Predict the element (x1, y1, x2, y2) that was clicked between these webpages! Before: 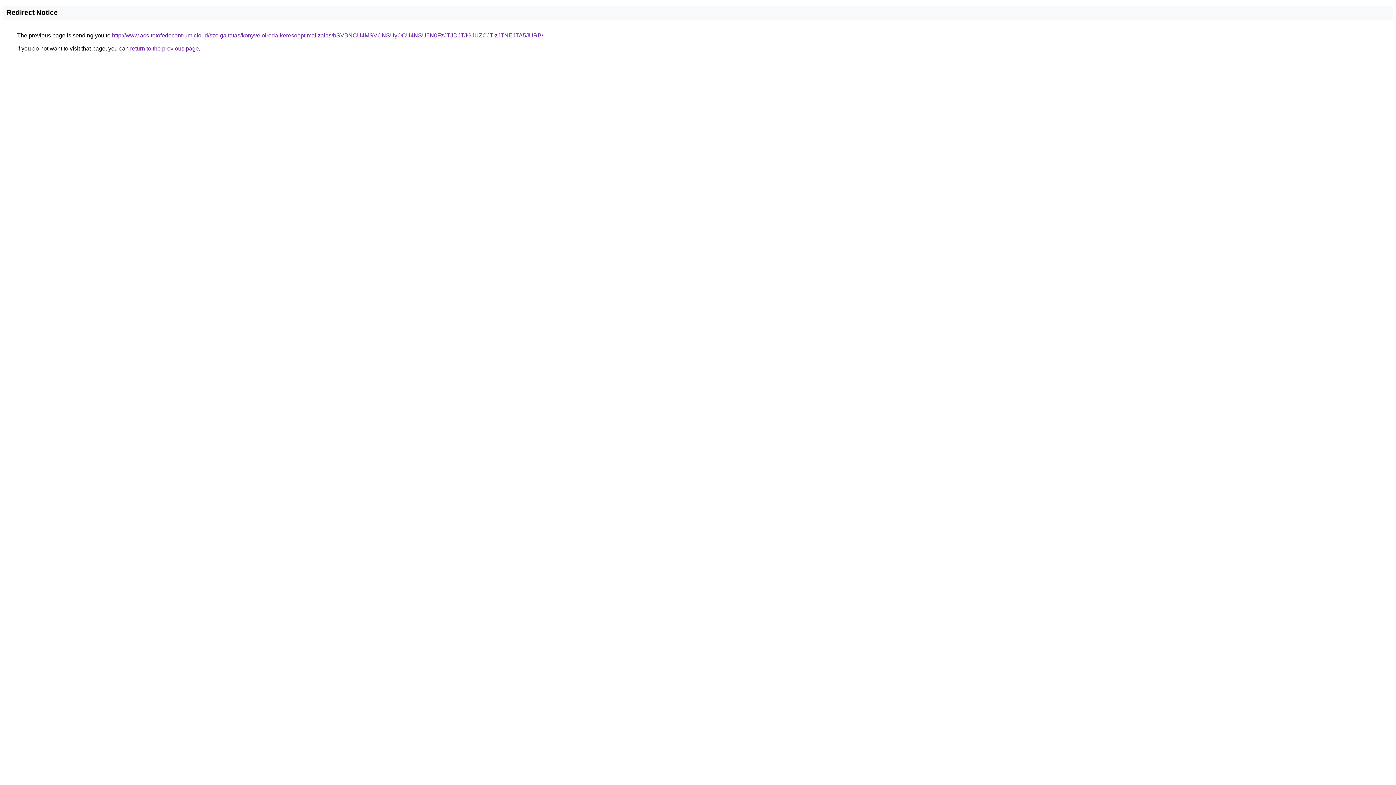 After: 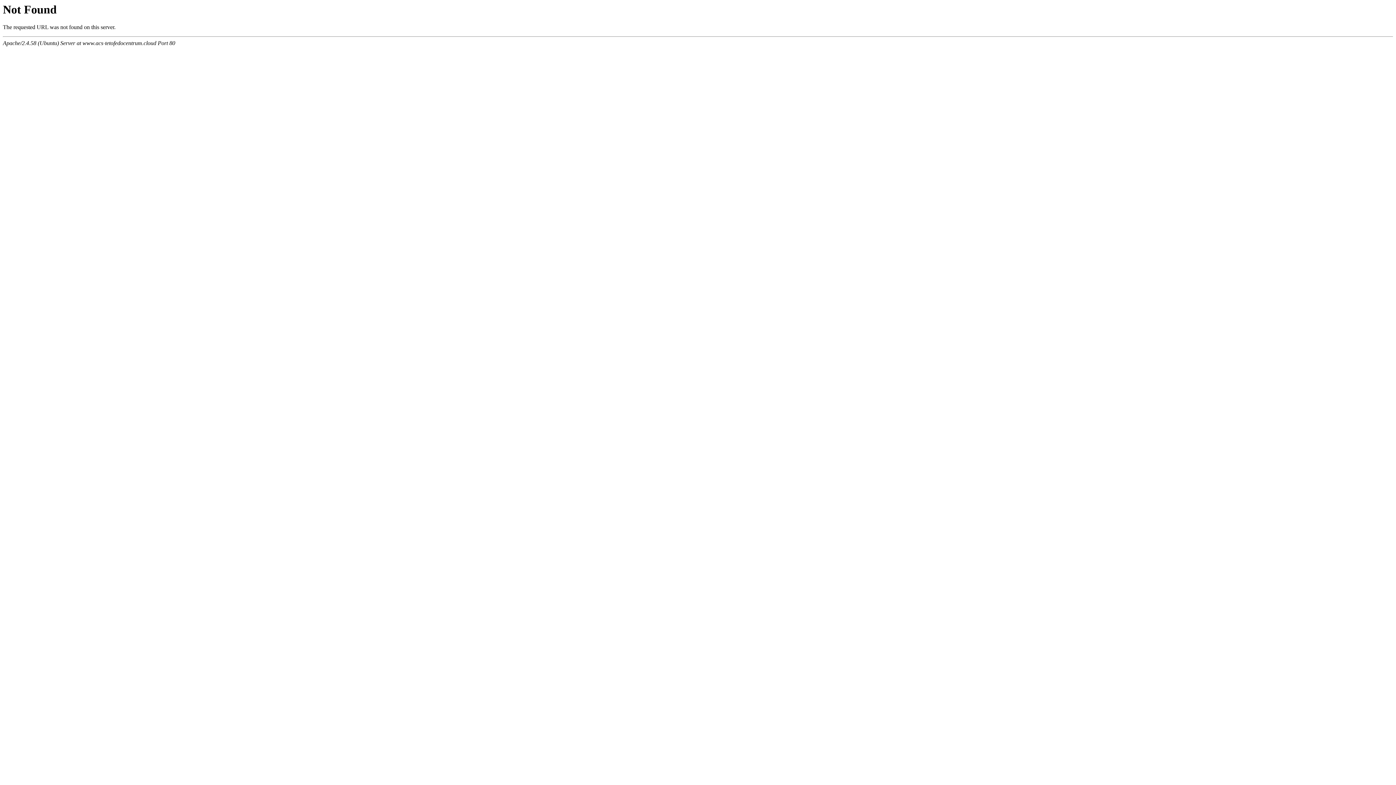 Action: label: http://www.acs-tetofedocentrum.cloud/szolgaltatas/konyveloiroda-keresooptimalizalas/bSVBNCU4MSVCNSUyOCU4NSU5N0FzJTJDJTJGJUZCJTIzJTNEJTA5JURB/ bbox: (112, 32, 543, 38)